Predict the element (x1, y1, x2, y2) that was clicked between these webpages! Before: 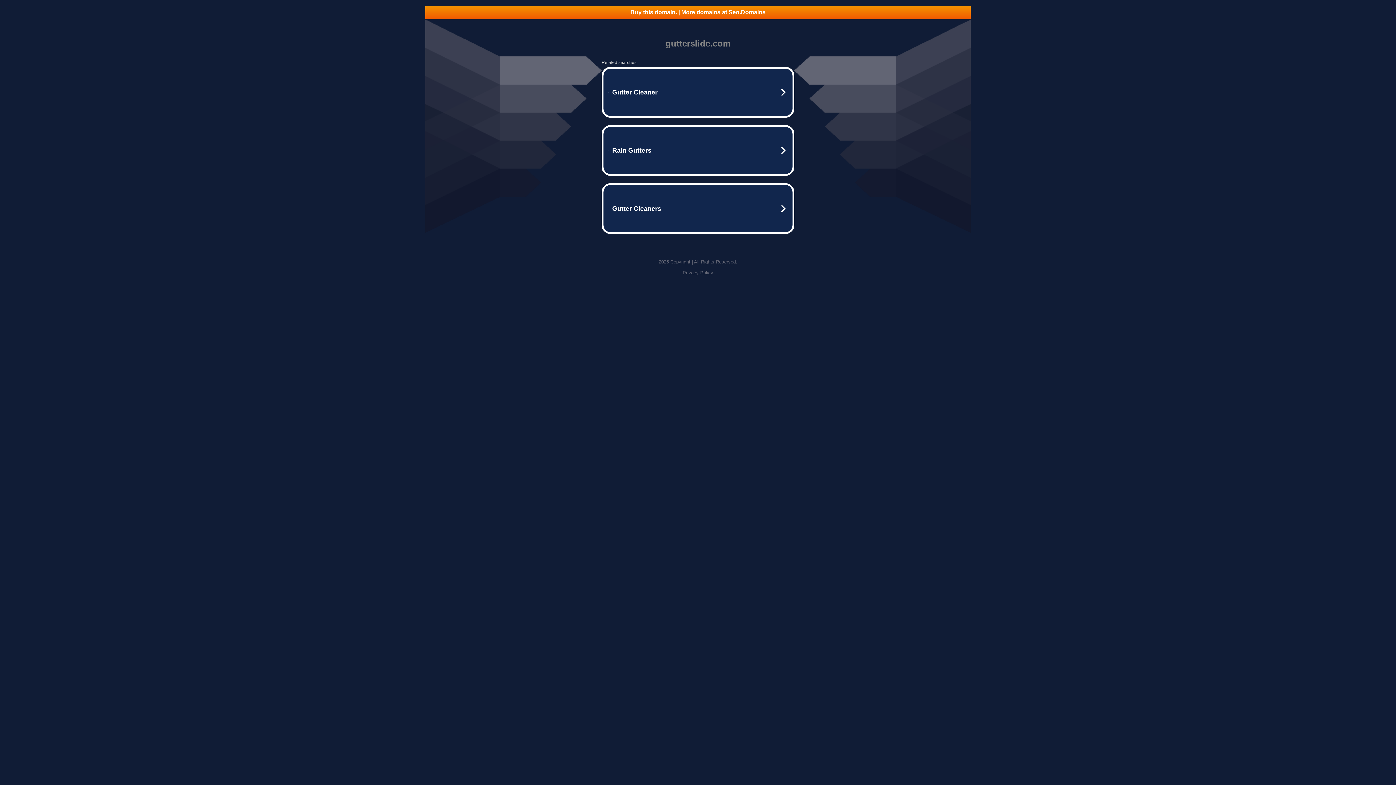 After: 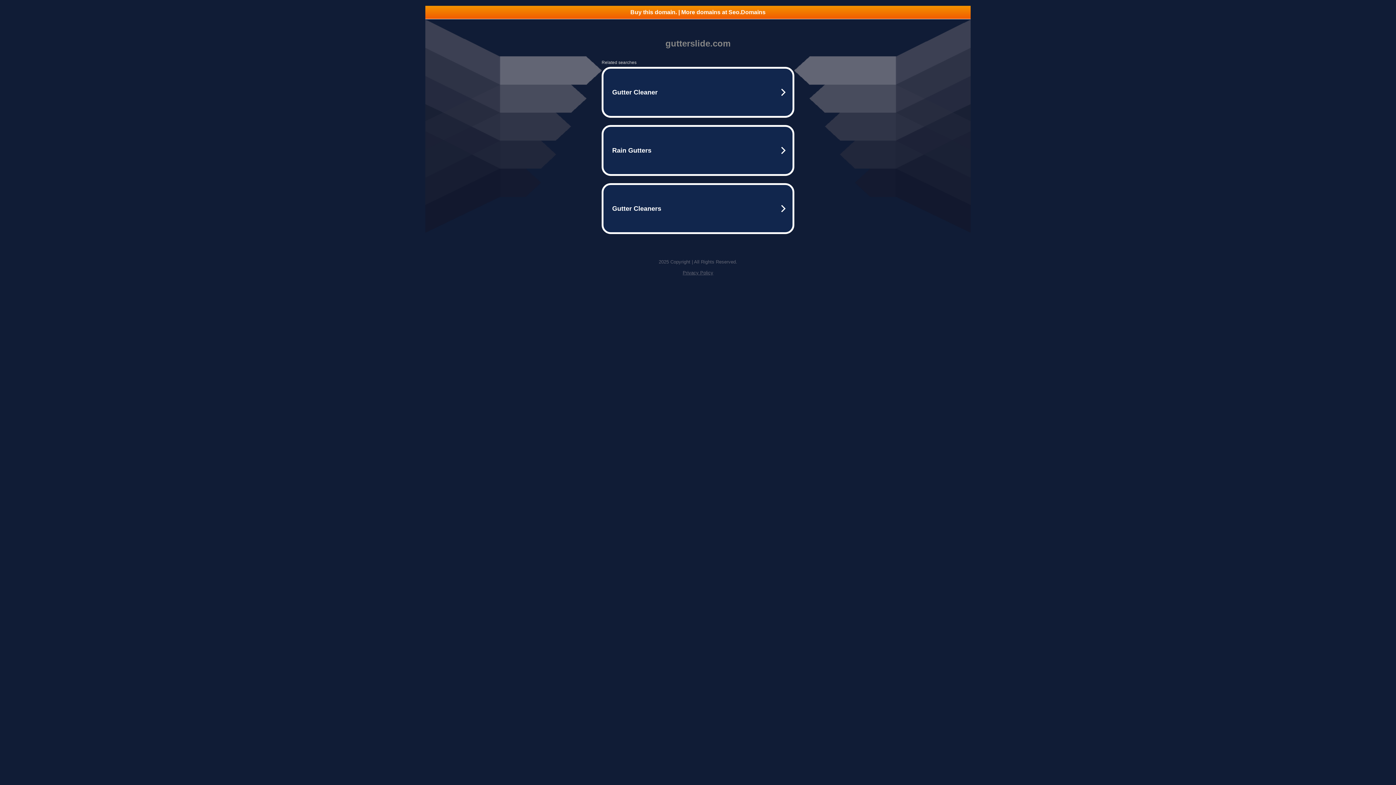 Action: bbox: (682, 270, 713, 275) label: Privacy Policy